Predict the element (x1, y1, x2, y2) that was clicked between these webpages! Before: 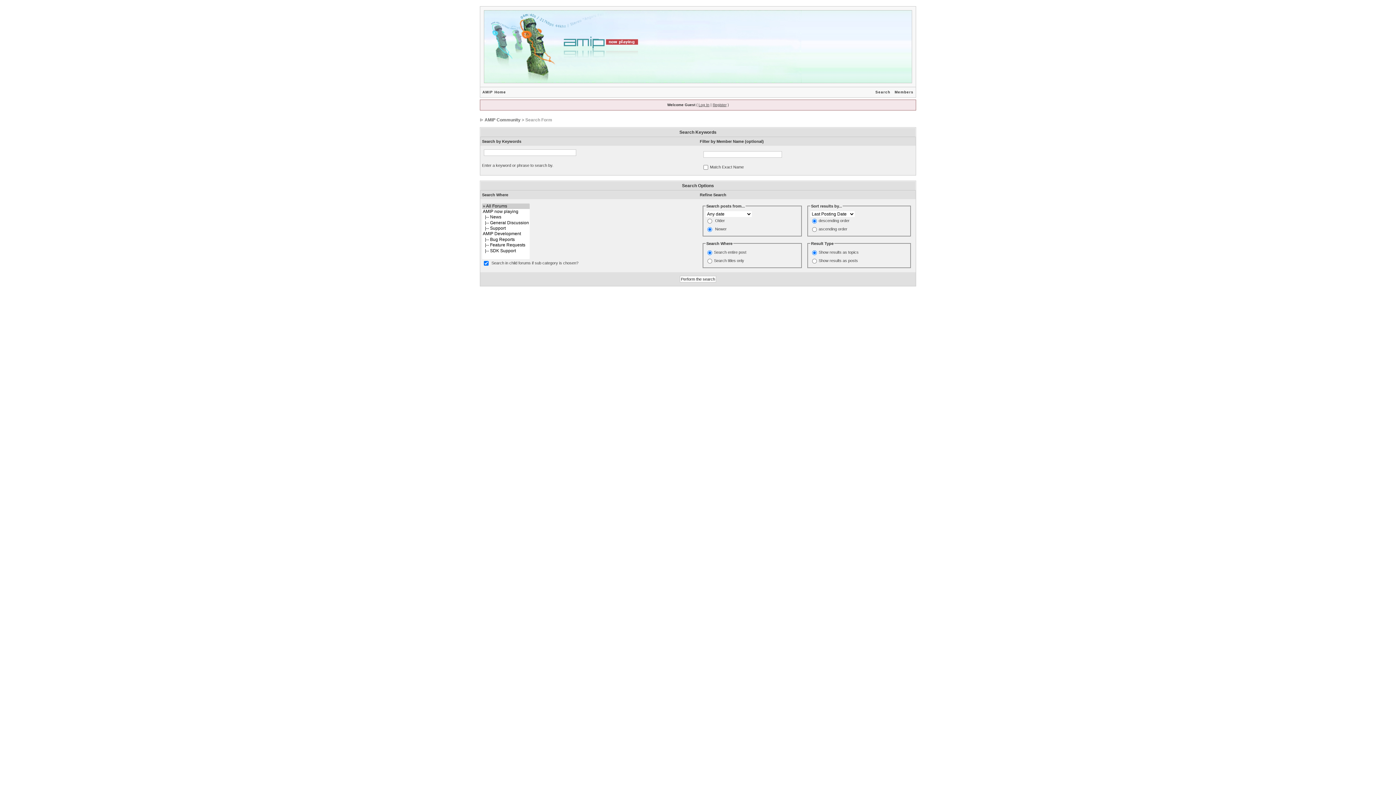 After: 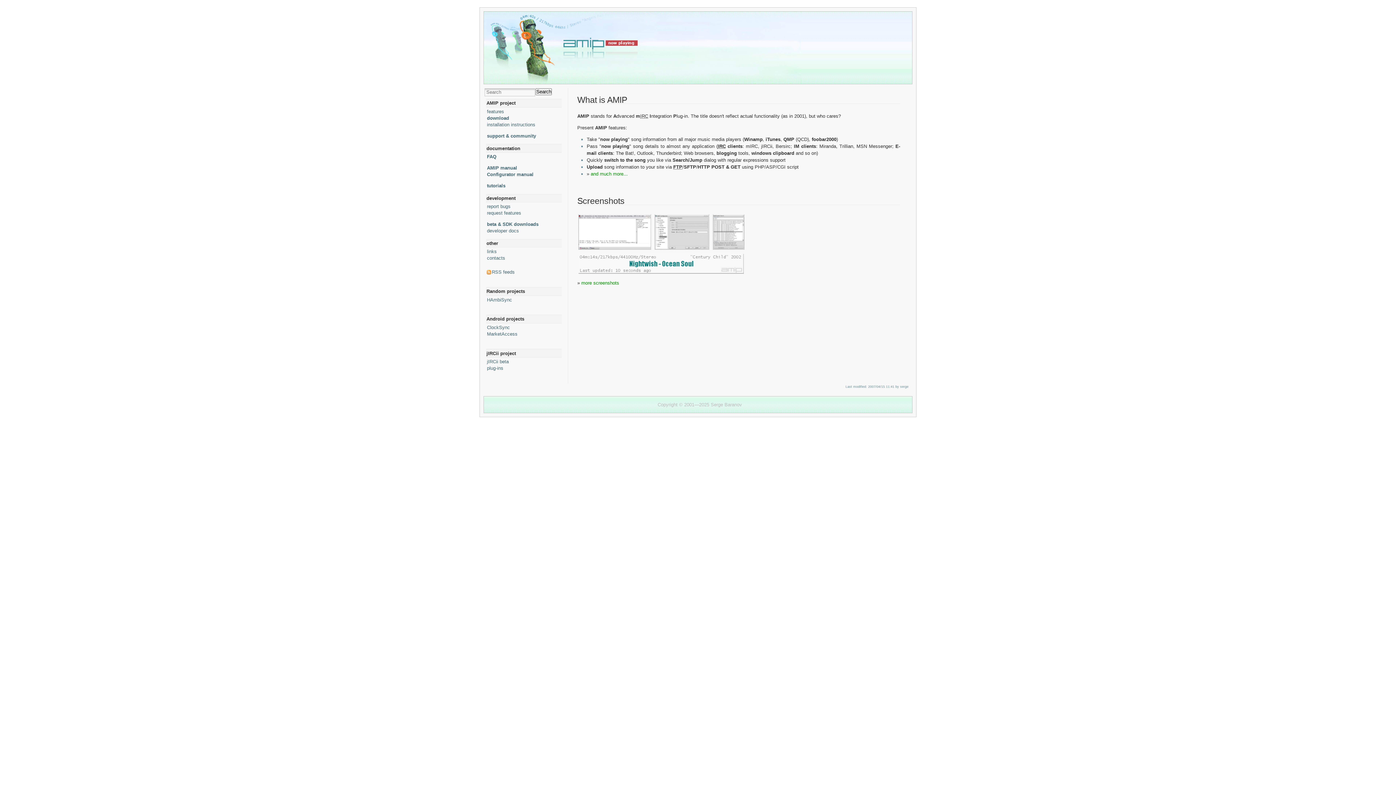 Action: label: AMIP Home bbox: (480, 90, 508, 94)